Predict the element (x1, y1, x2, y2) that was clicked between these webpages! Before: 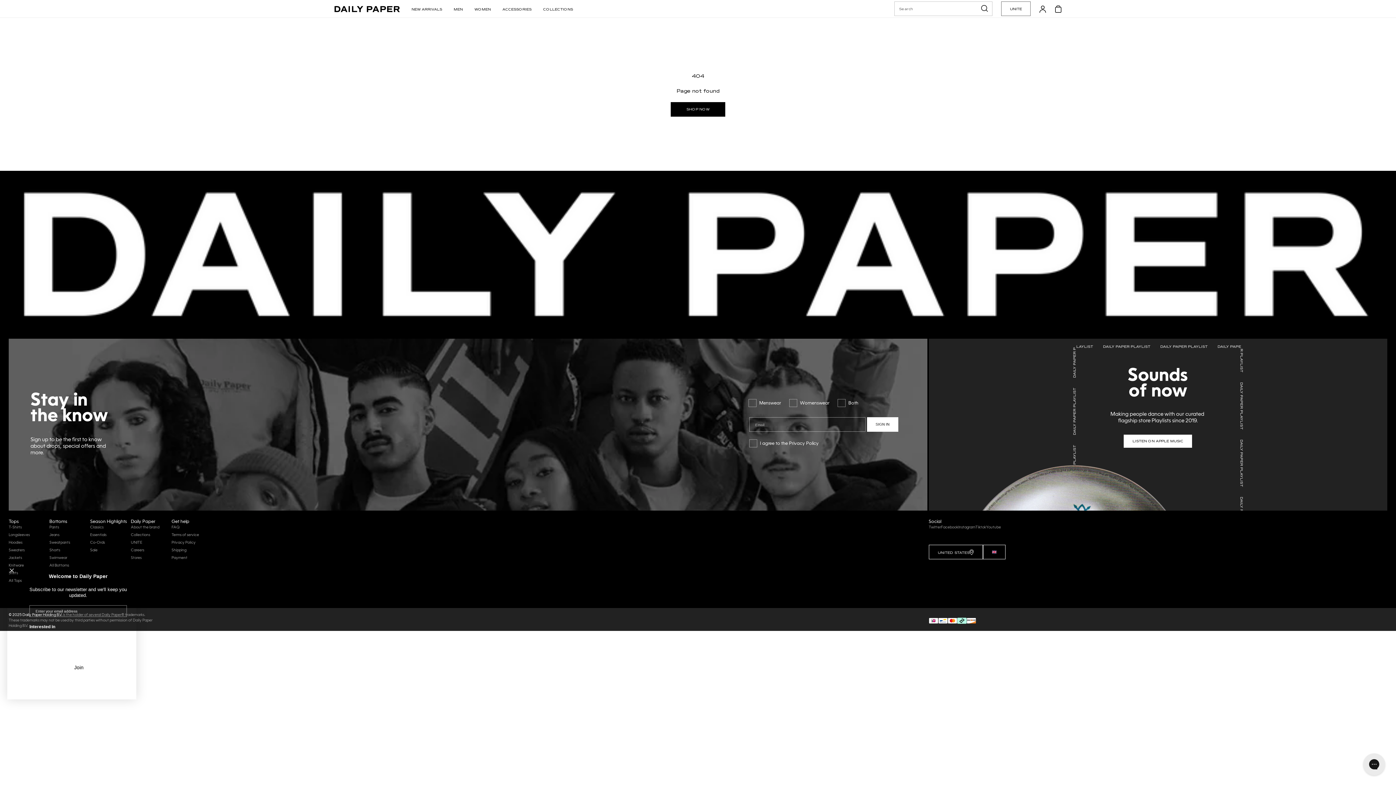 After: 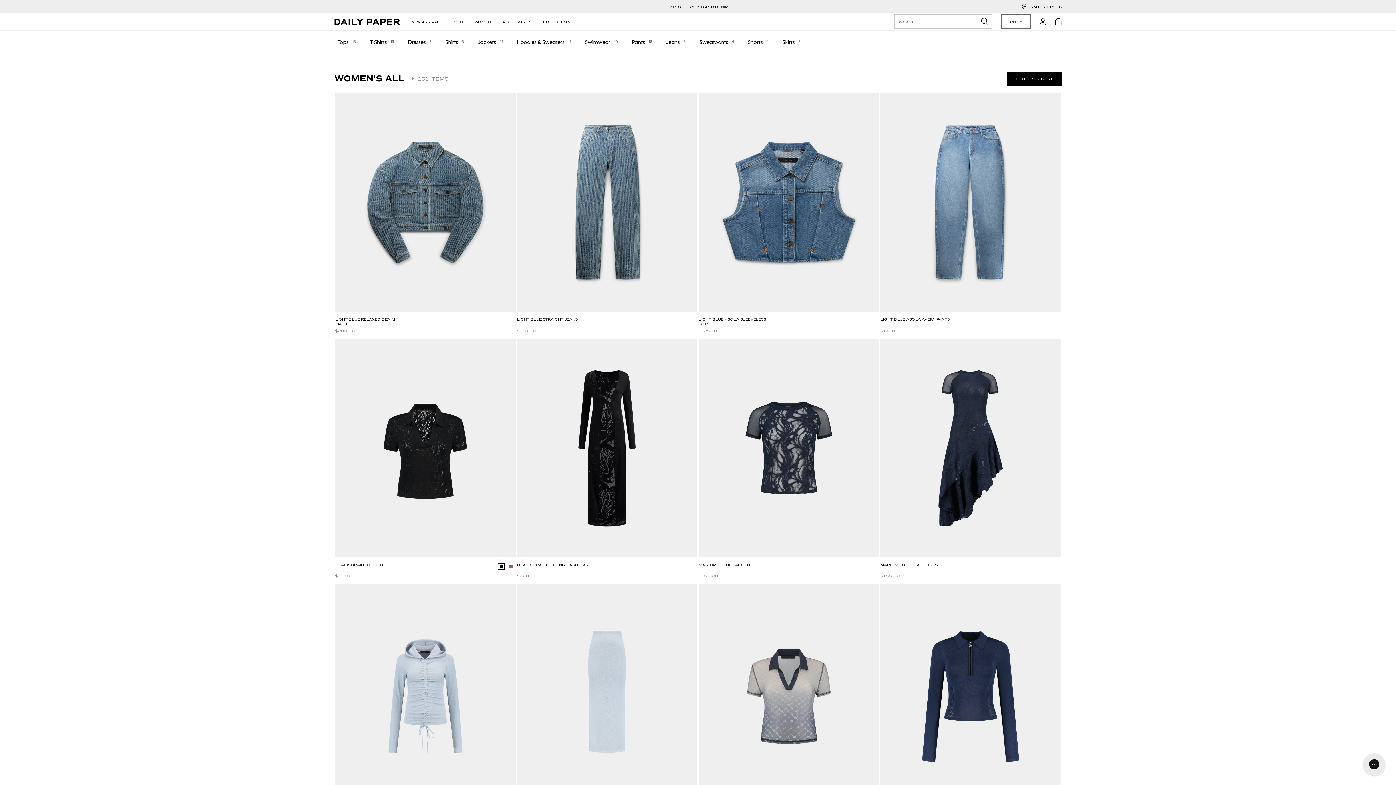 Action: label: WOMEN bbox: (474, 0, 490, 17)